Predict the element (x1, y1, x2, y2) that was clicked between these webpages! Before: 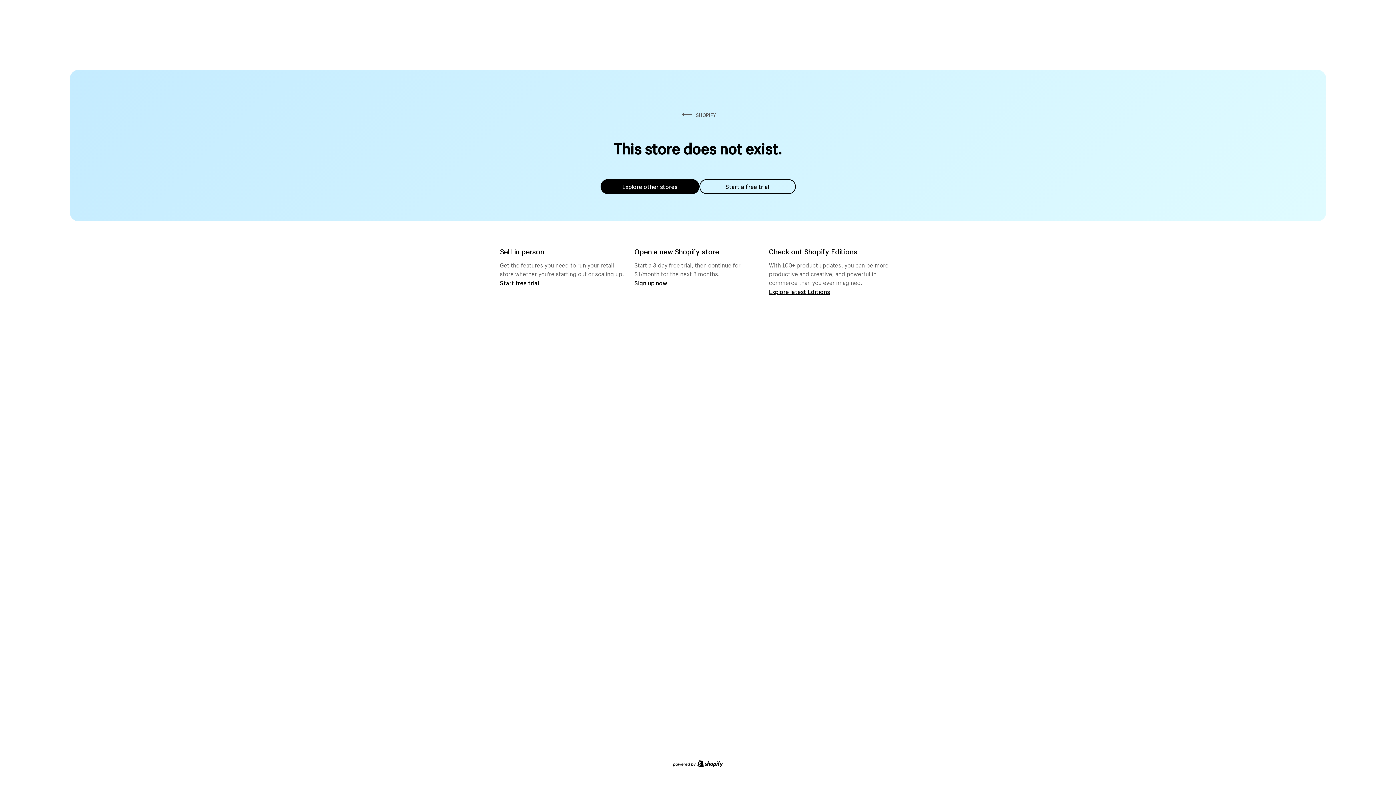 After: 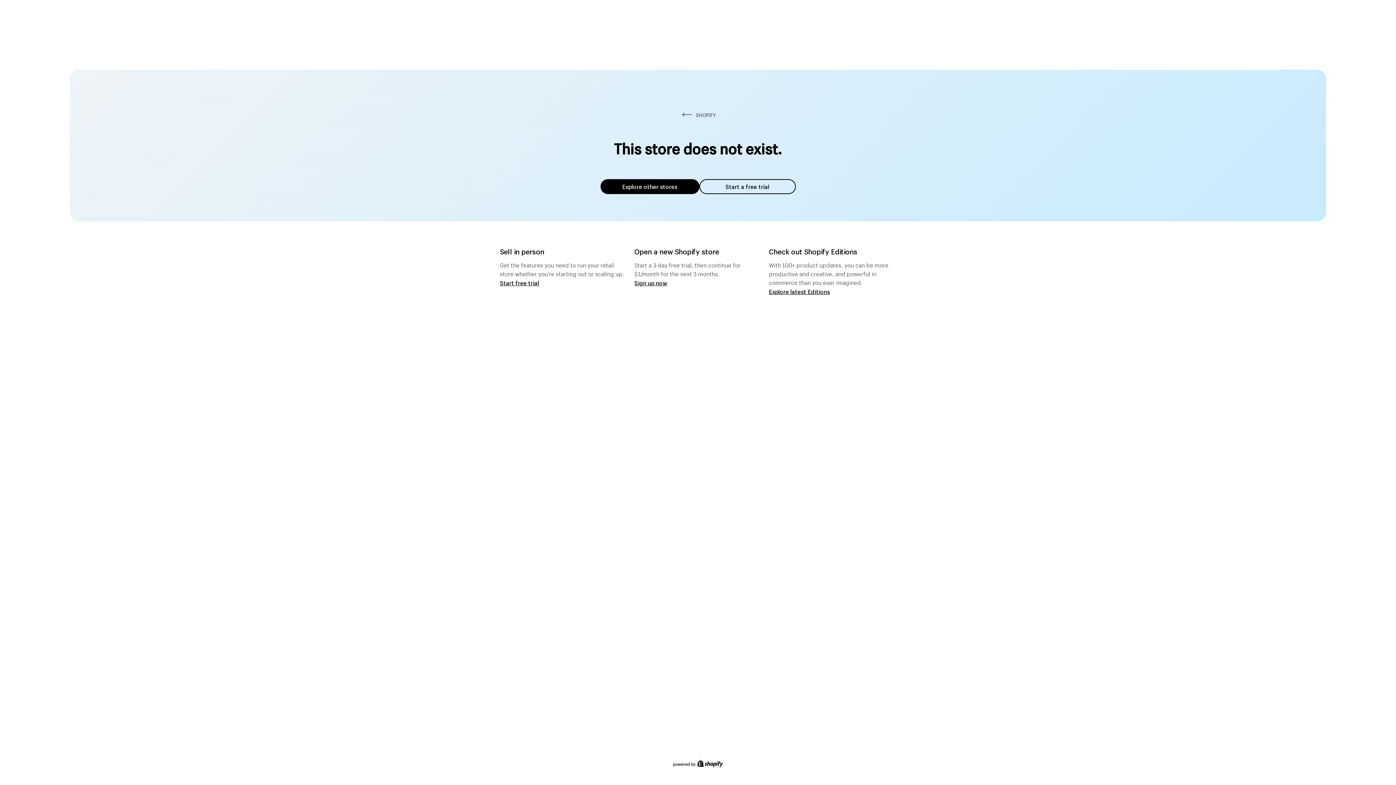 Action: label: Explore other stores bbox: (600, 179, 699, 194)